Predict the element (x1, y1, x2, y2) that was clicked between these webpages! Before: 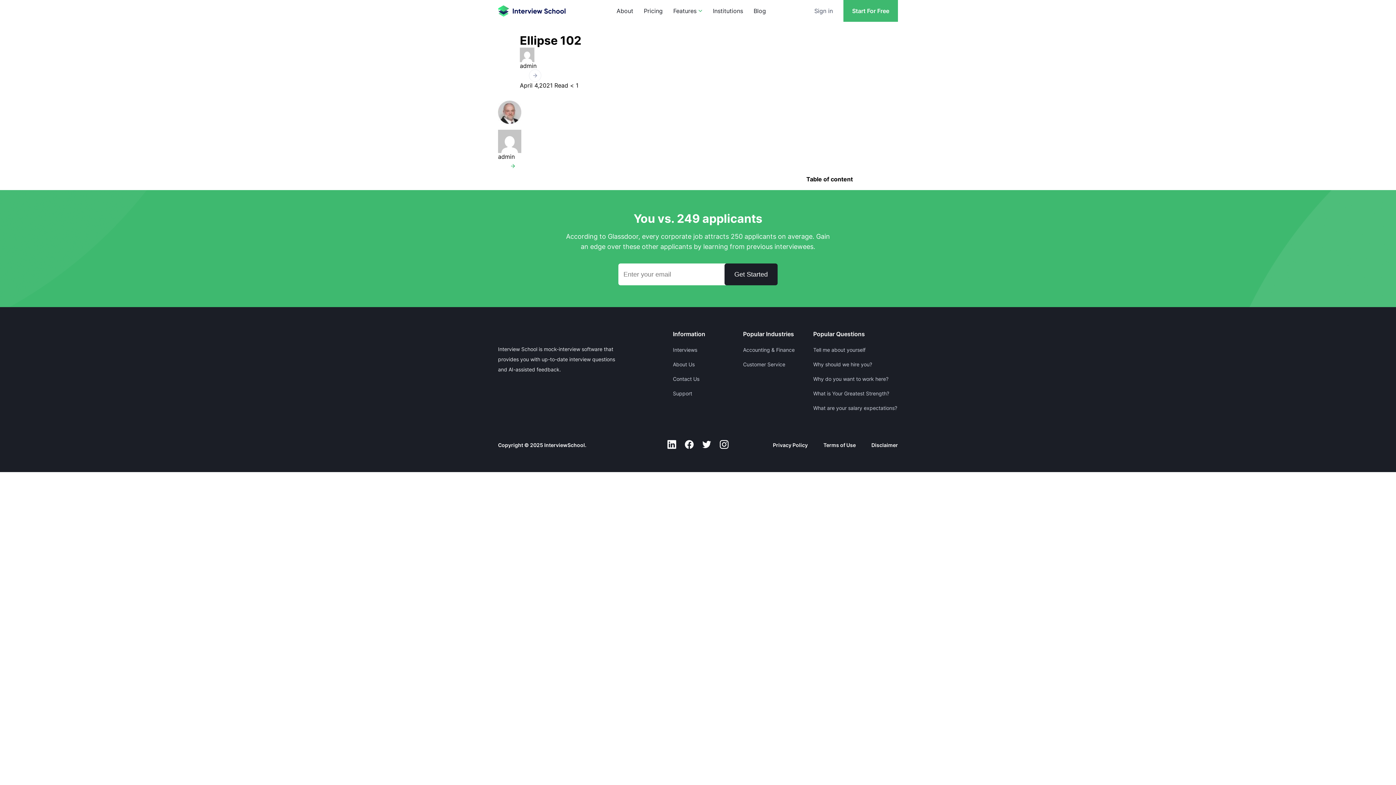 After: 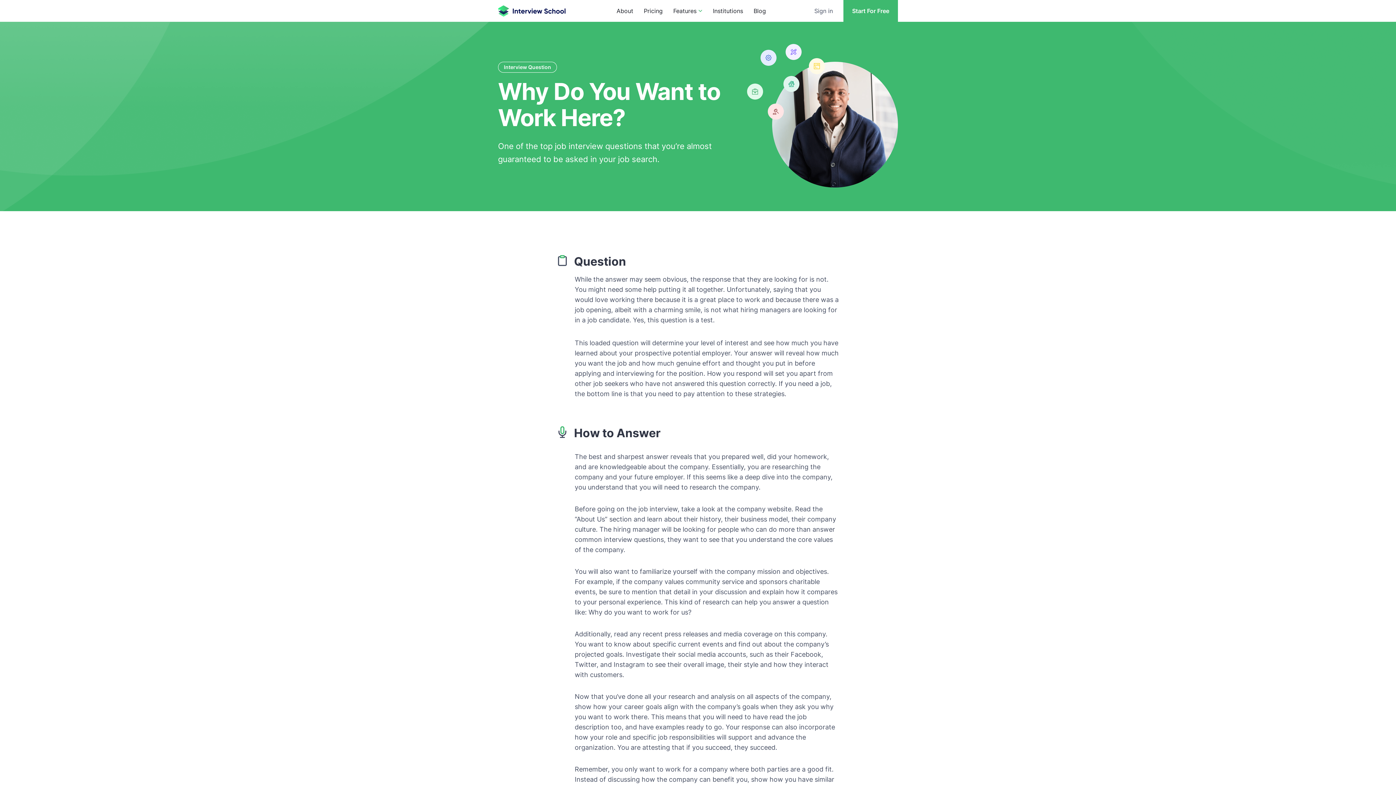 Action: bbox: (813, 376, 888, 382) label: Why do you want to work here?